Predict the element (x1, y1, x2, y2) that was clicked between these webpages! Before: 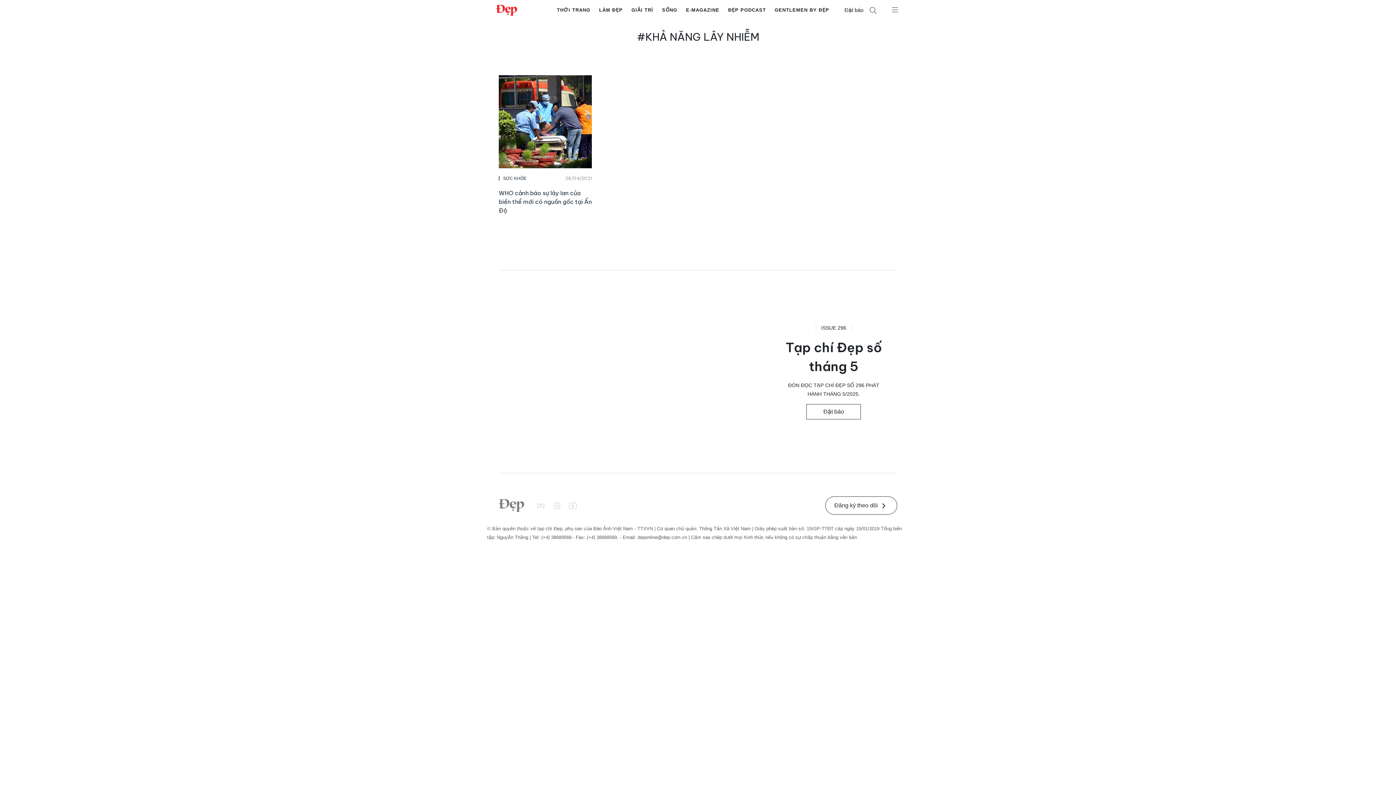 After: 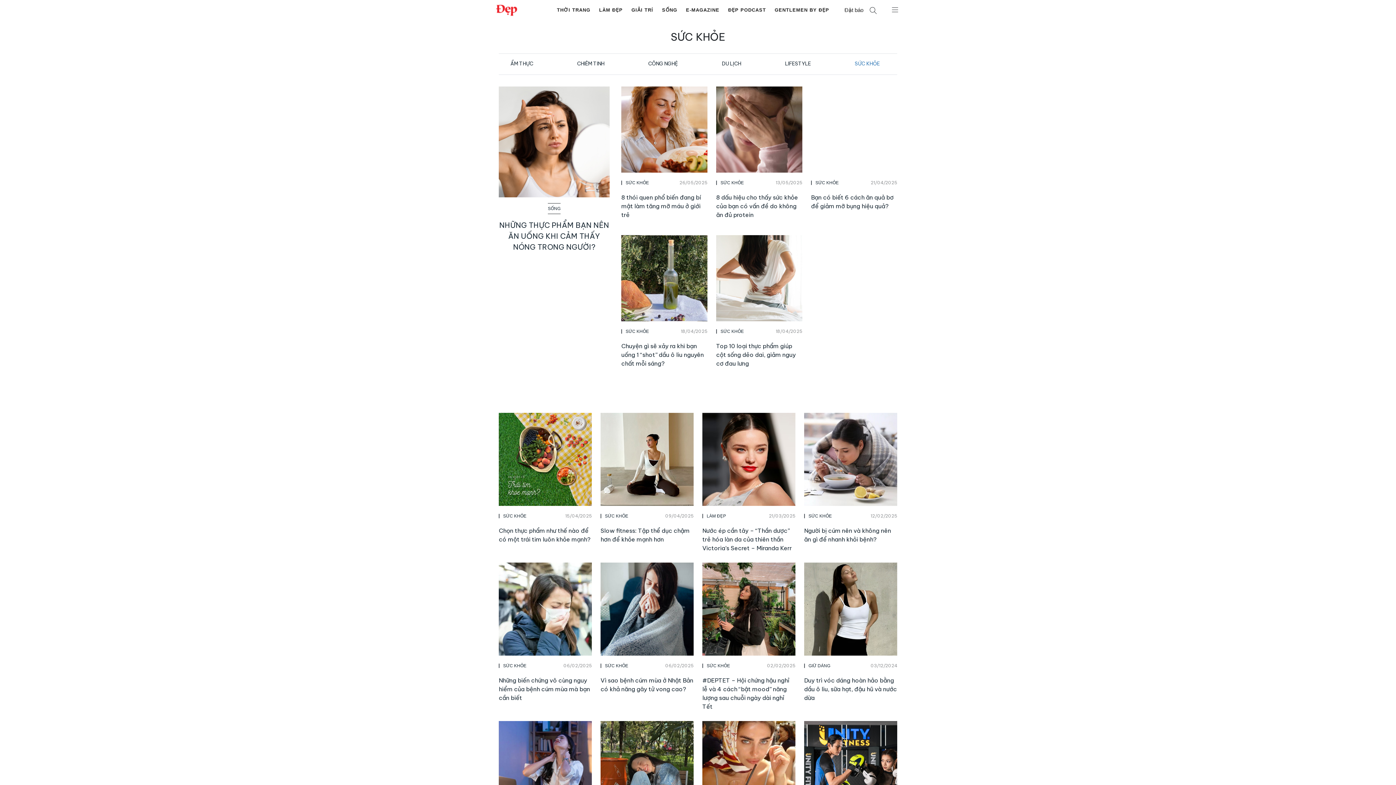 Action: label: SỨC KHỎE bbox: (498, 176, 526, 180)